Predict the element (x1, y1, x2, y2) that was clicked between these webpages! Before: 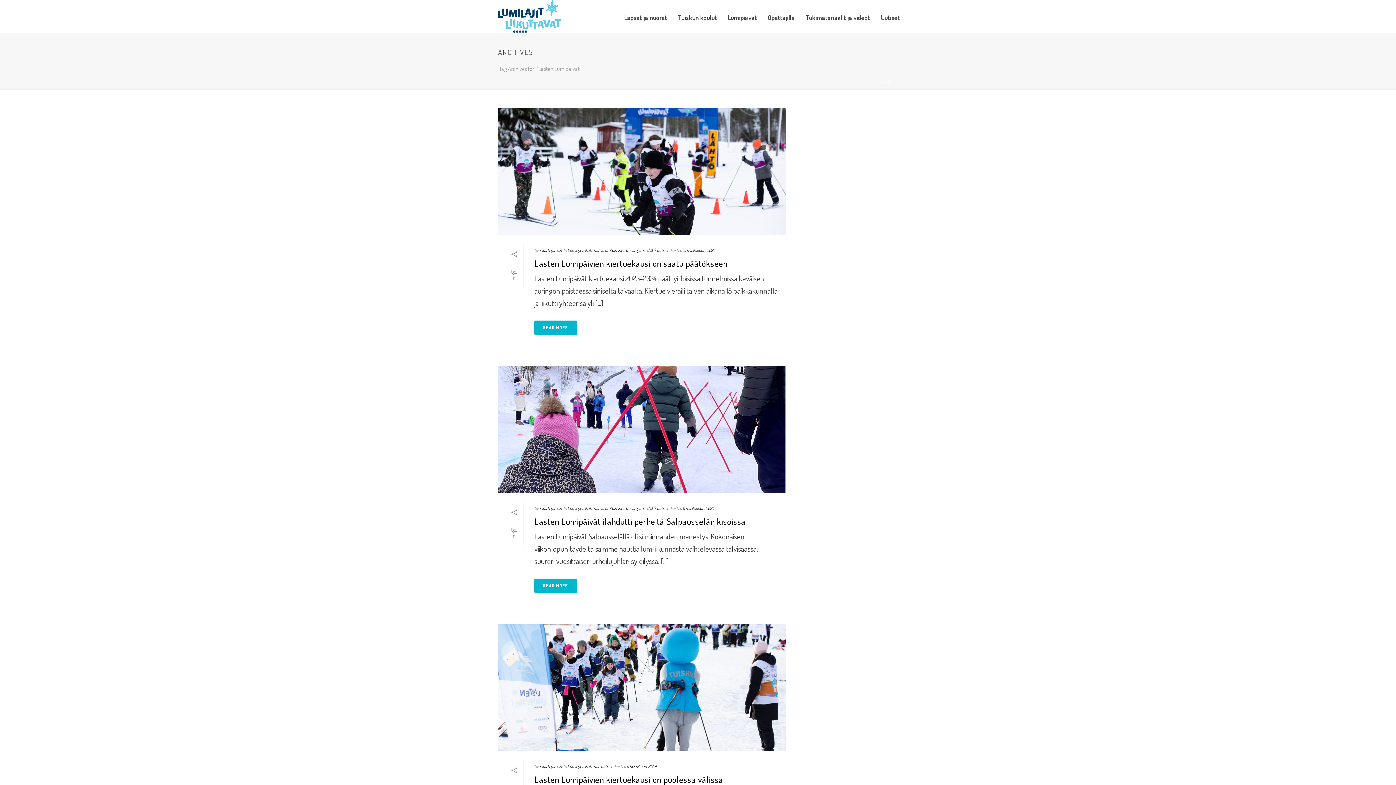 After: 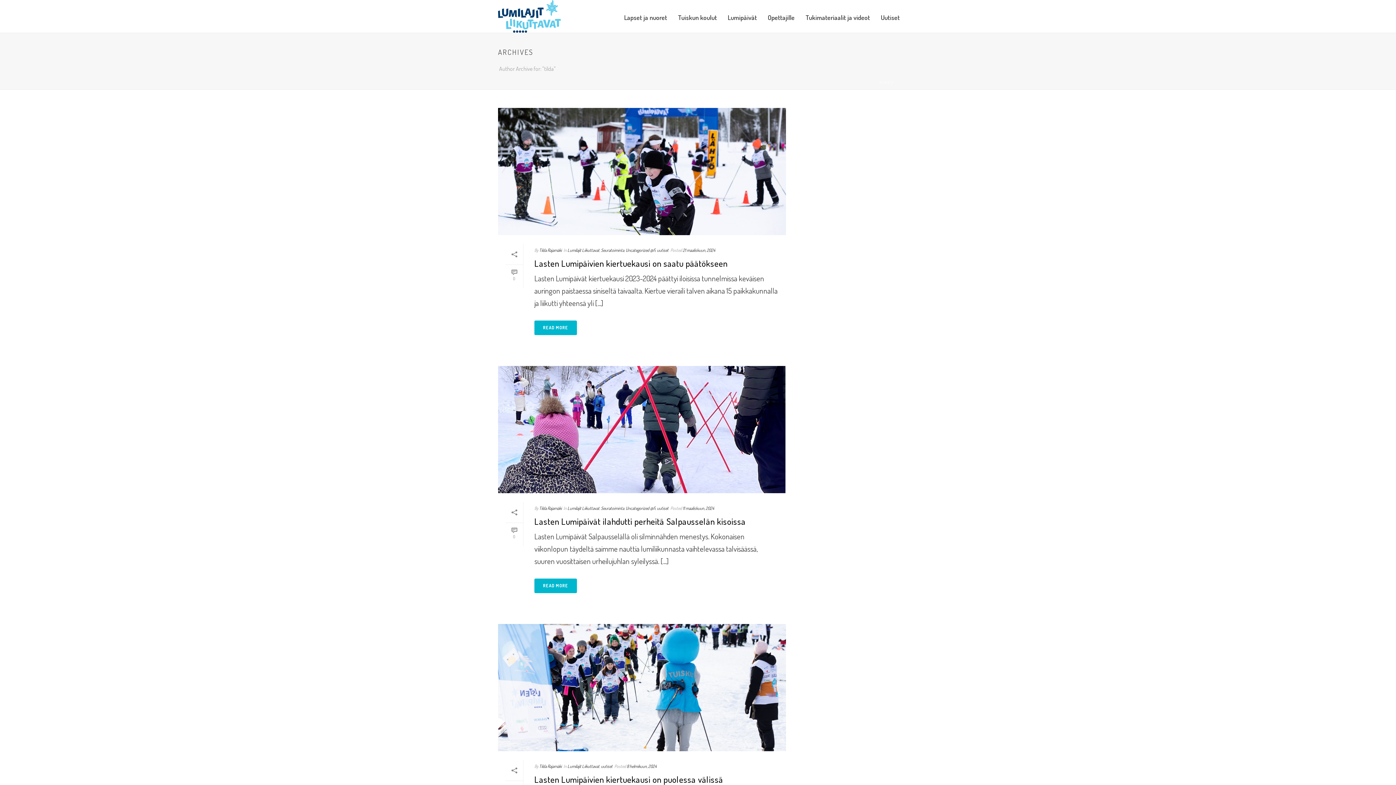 Action: bbox: (539, 247, 561, 253) label: Tilda Rajamäki